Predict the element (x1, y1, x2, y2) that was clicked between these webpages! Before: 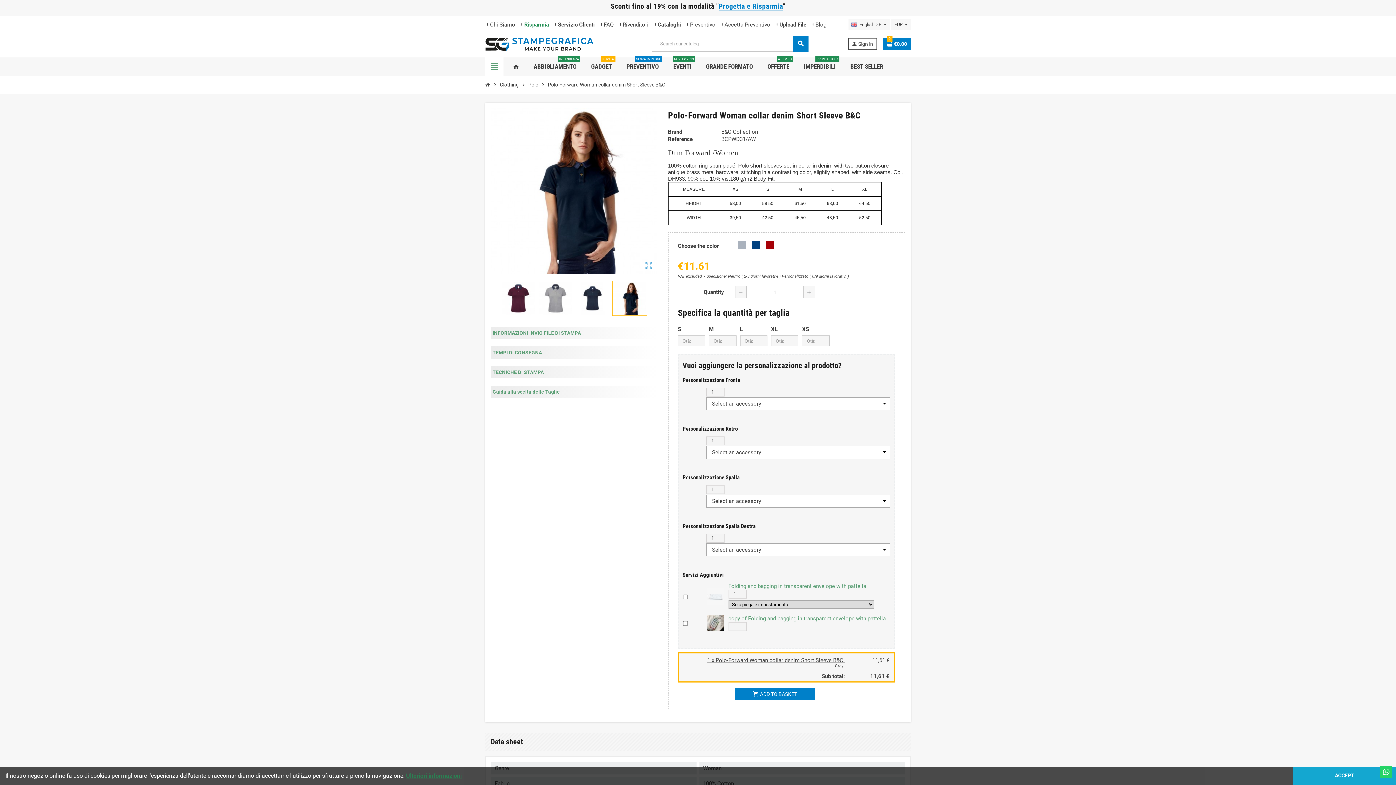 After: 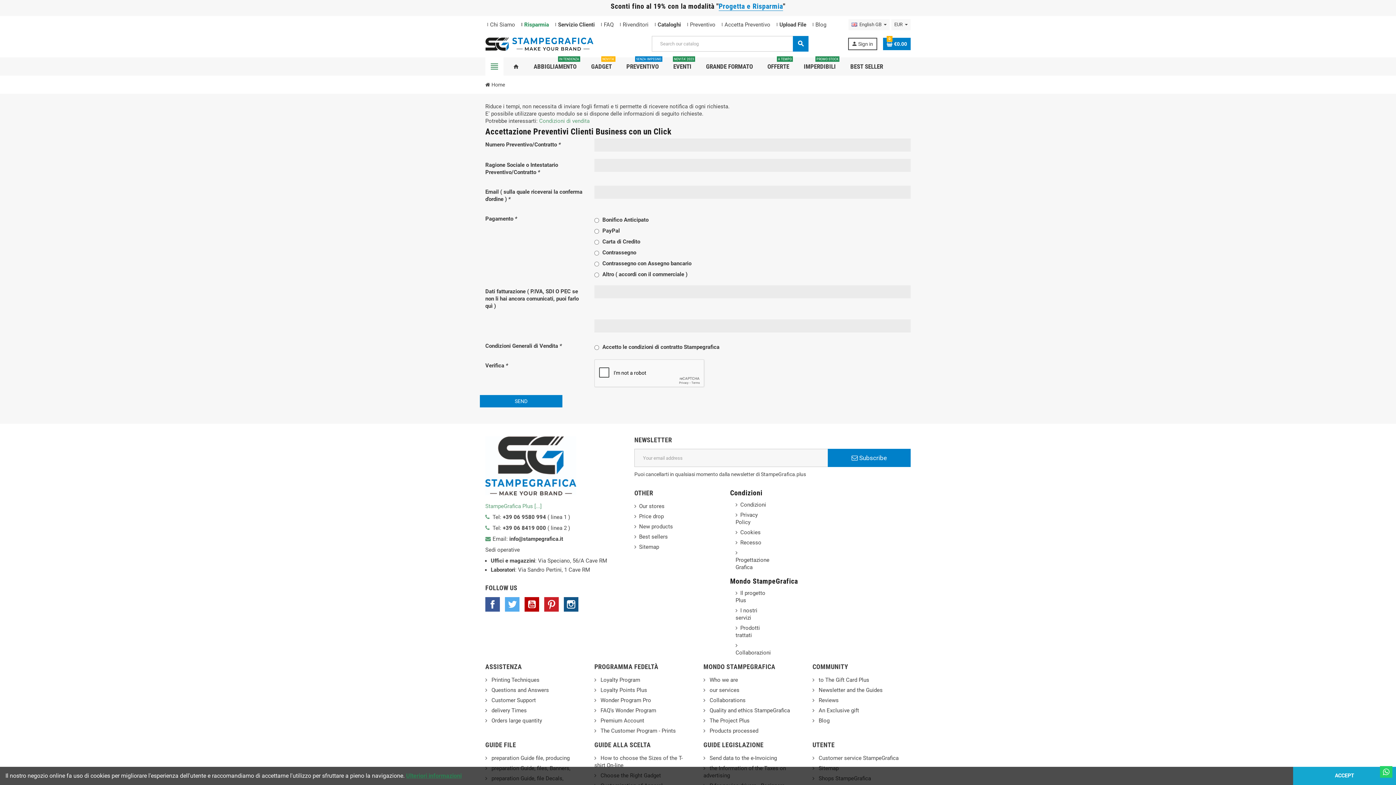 Action: label: Accetta Preventivo bbox: (724, 21, 770, 28)